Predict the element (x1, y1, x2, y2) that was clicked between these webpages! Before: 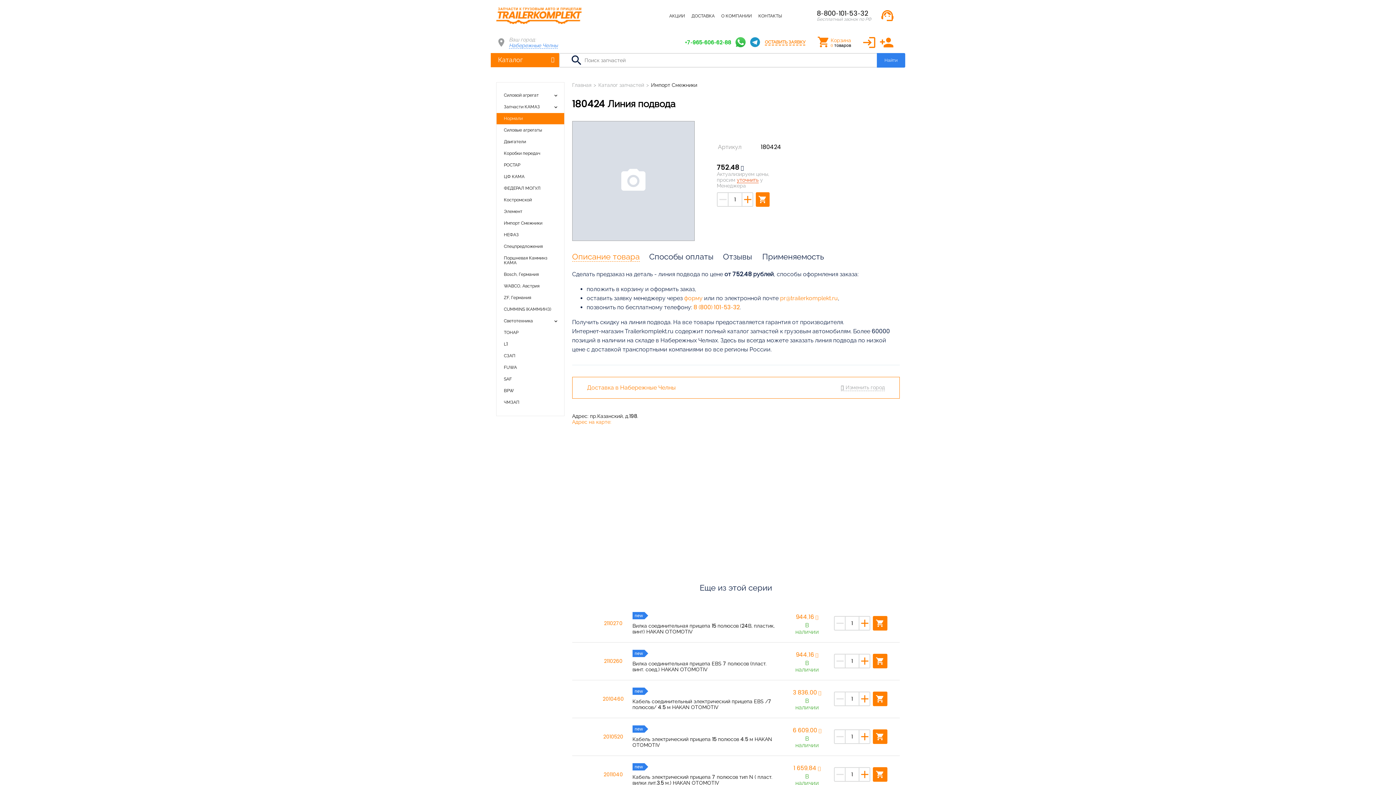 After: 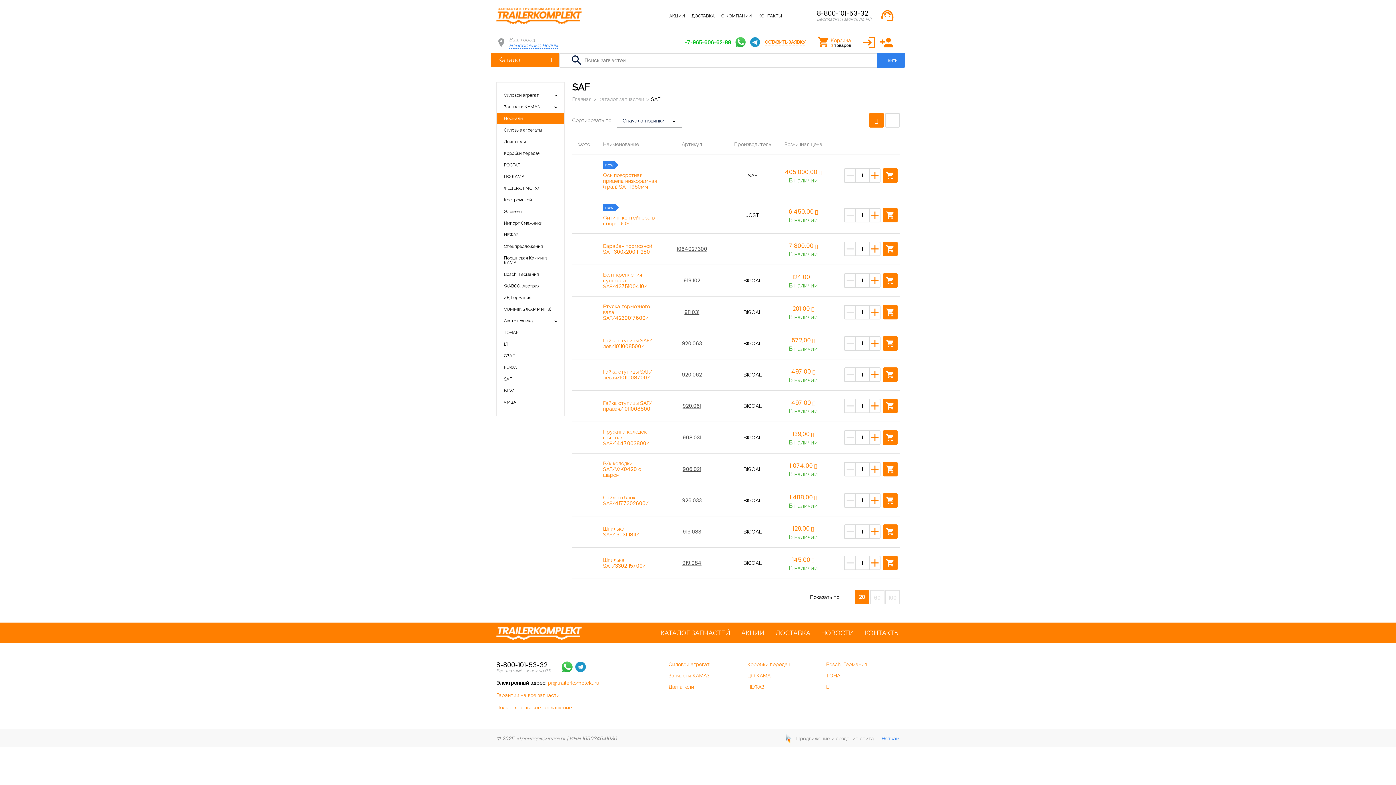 Action: label: SAF bbox: (496, 373, 564, 385)